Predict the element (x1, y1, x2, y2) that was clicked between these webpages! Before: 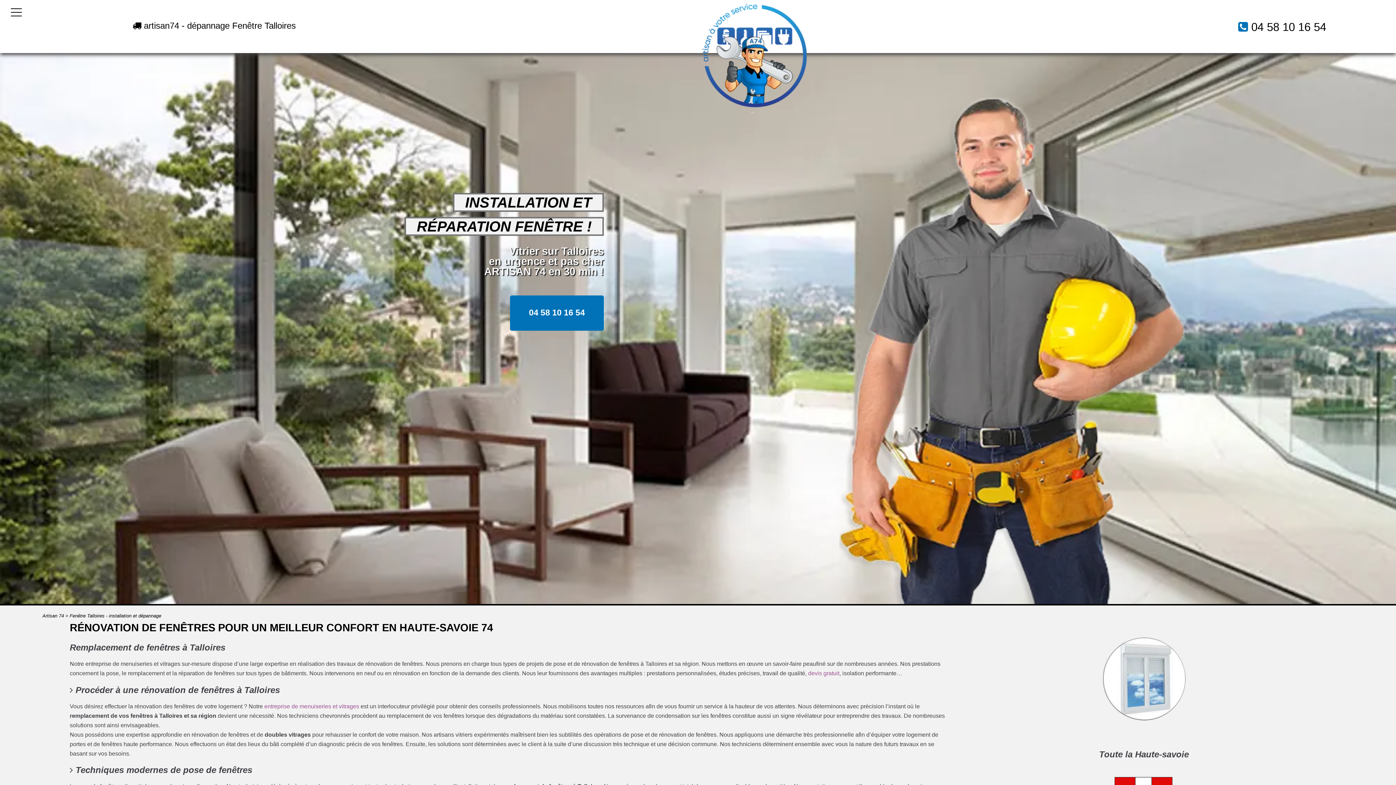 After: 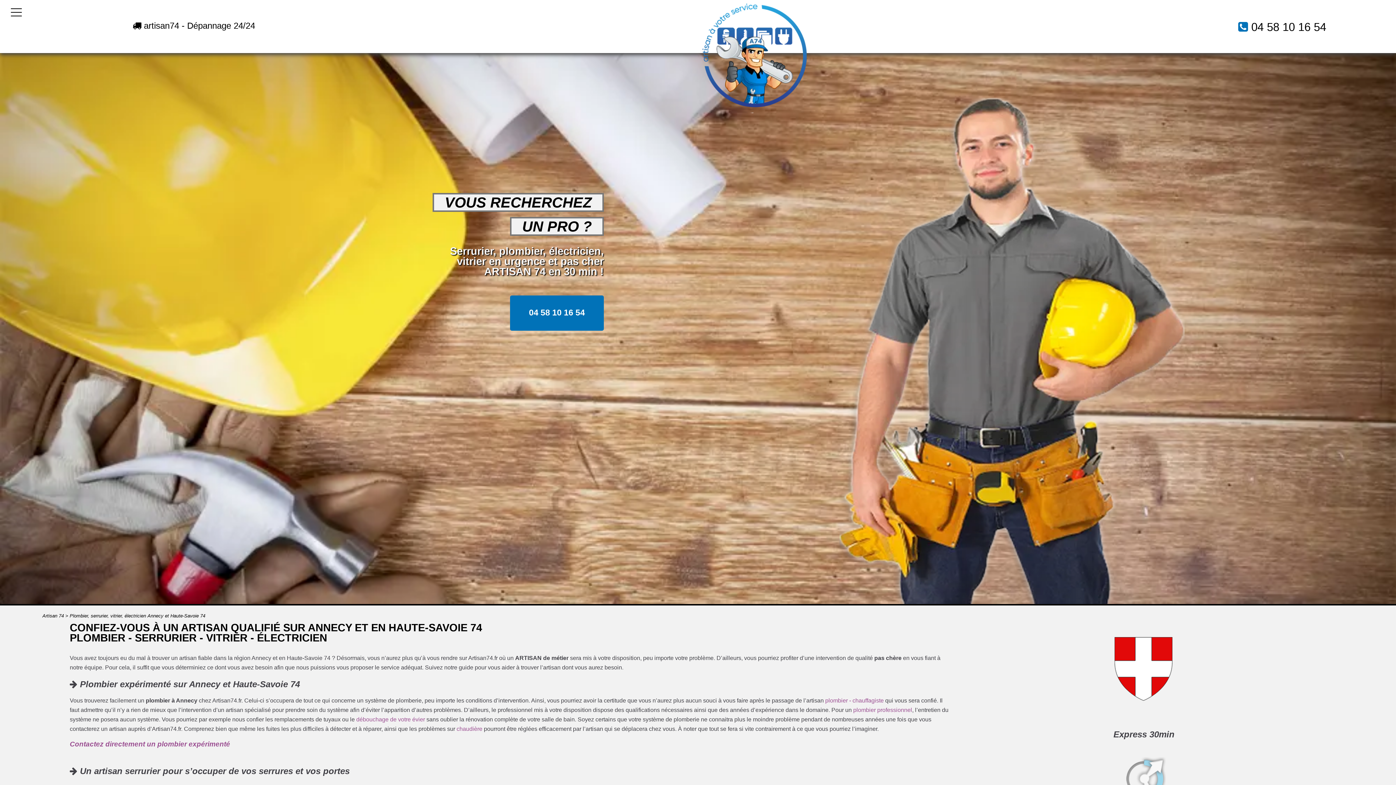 Action: label: Artisan 74 bbox: (42, 613, 63, 618)